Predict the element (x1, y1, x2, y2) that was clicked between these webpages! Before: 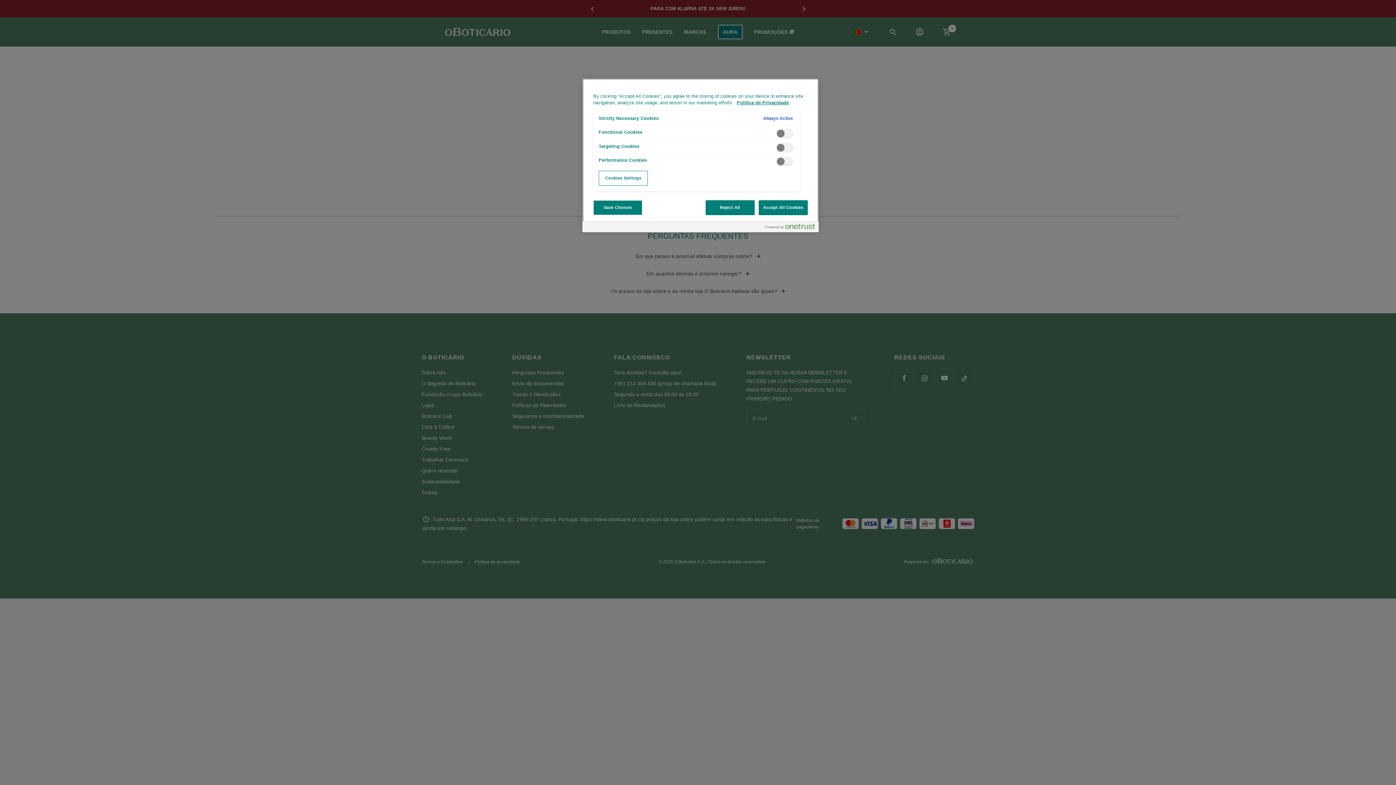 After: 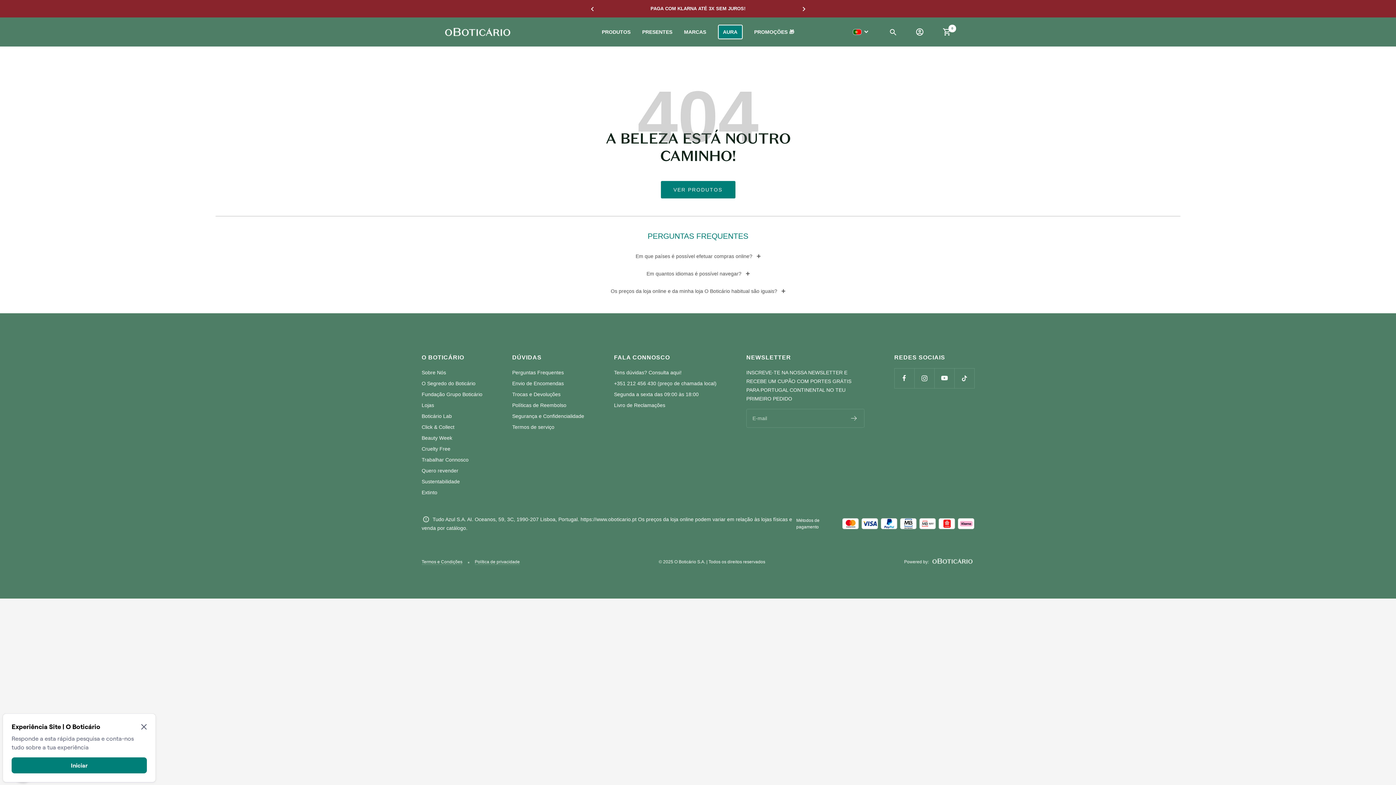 Action: bbox: (705, 200, 754, 215) label: Reject All